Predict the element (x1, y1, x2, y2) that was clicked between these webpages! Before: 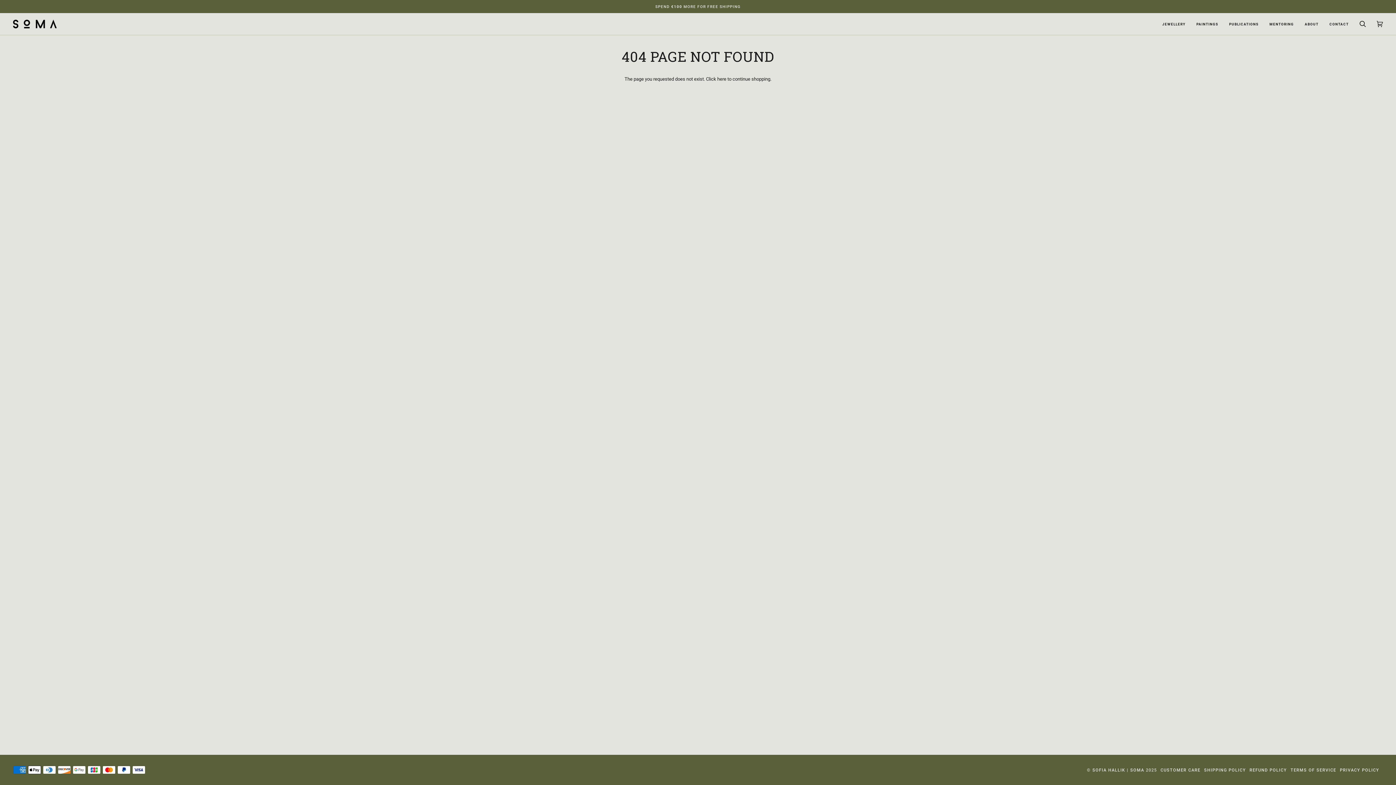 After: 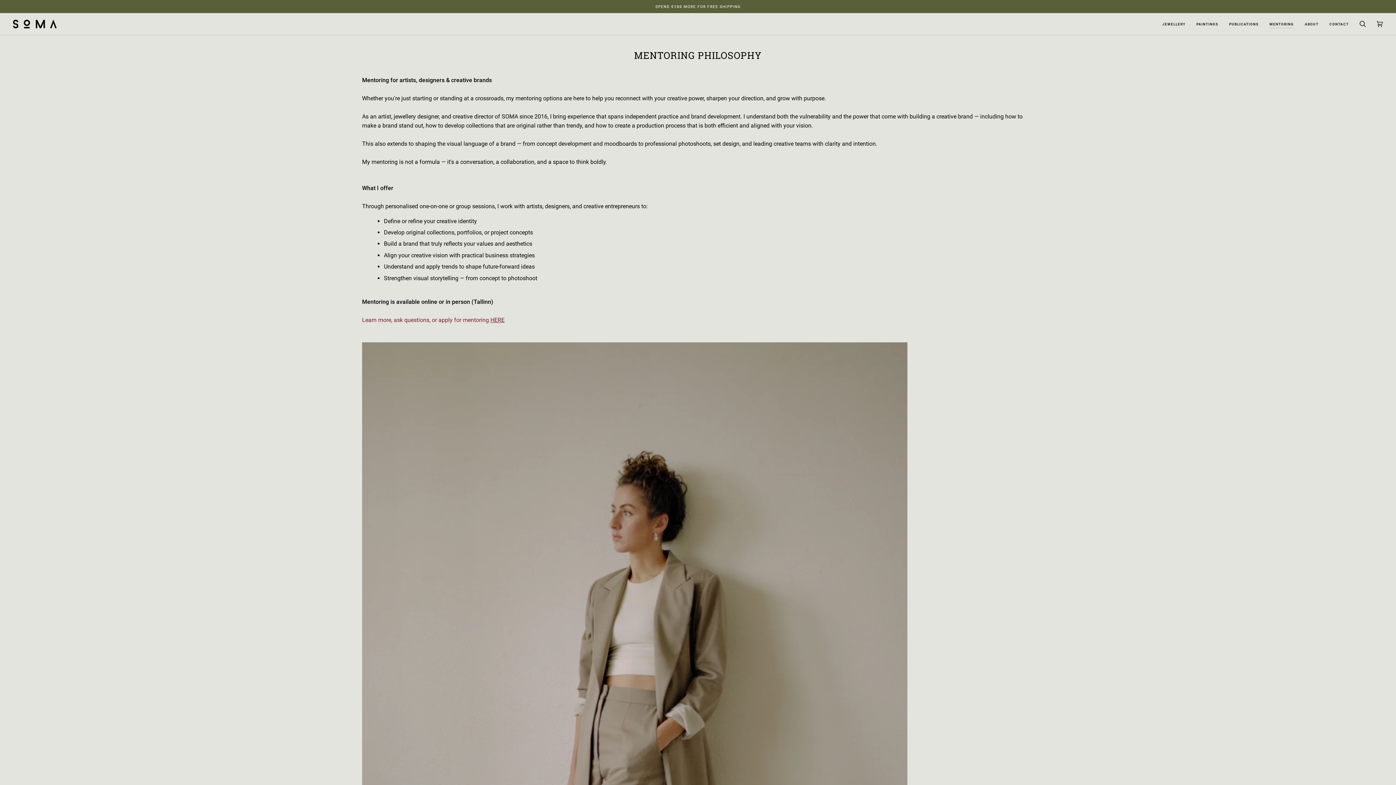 Action: bbox: (1264, 13, 1299, 34) label: MENTORING